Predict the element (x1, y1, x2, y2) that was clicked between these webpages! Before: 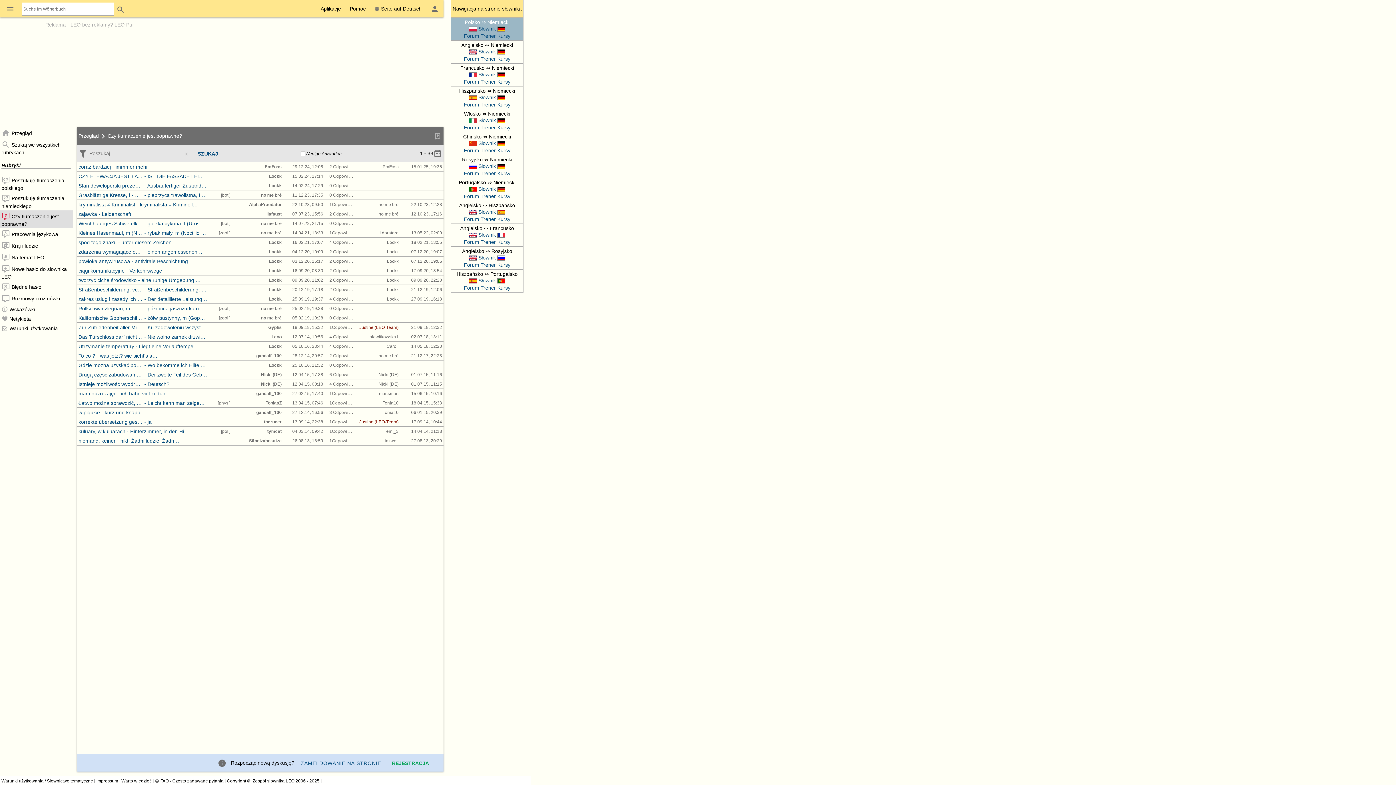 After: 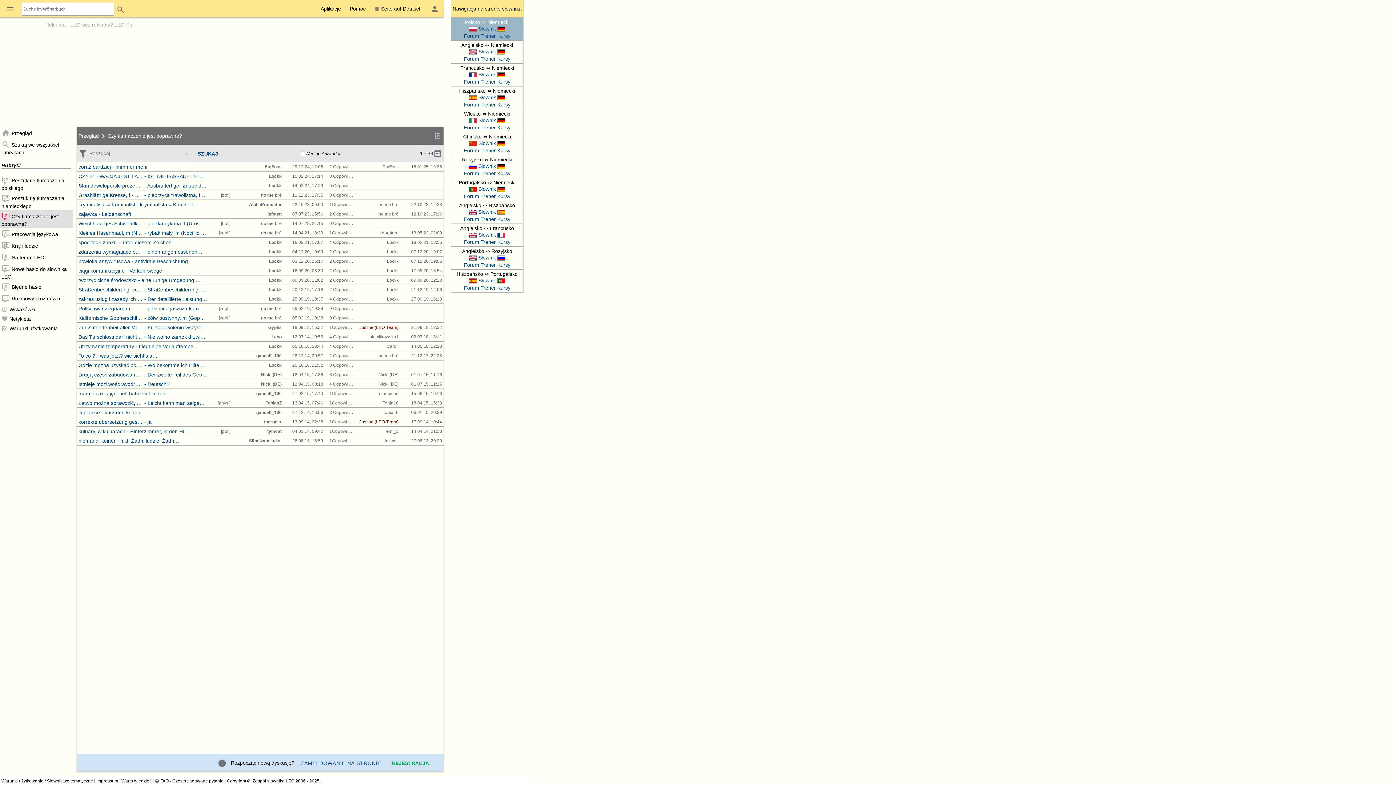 Action: bbox: (261, 381, 281, 386) label: Nicki (DE)